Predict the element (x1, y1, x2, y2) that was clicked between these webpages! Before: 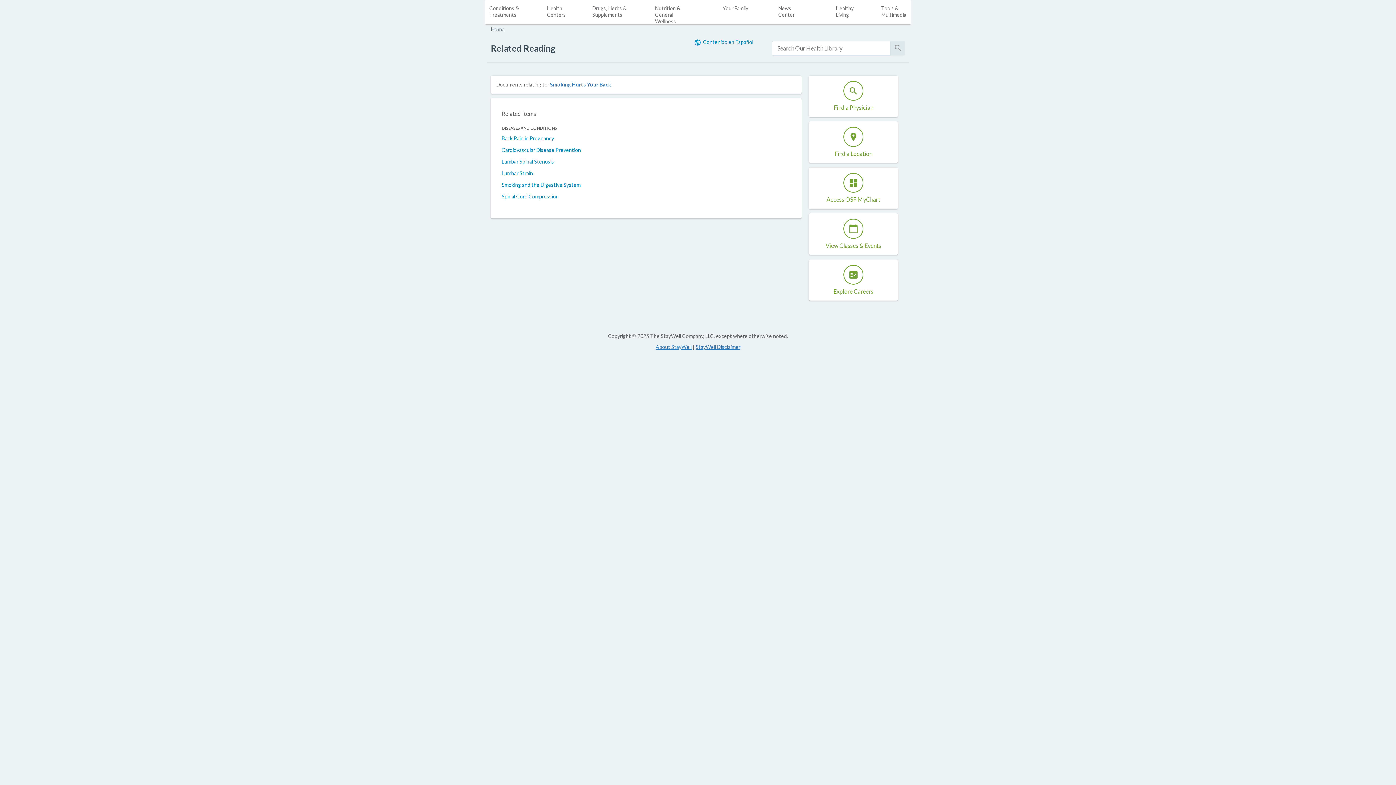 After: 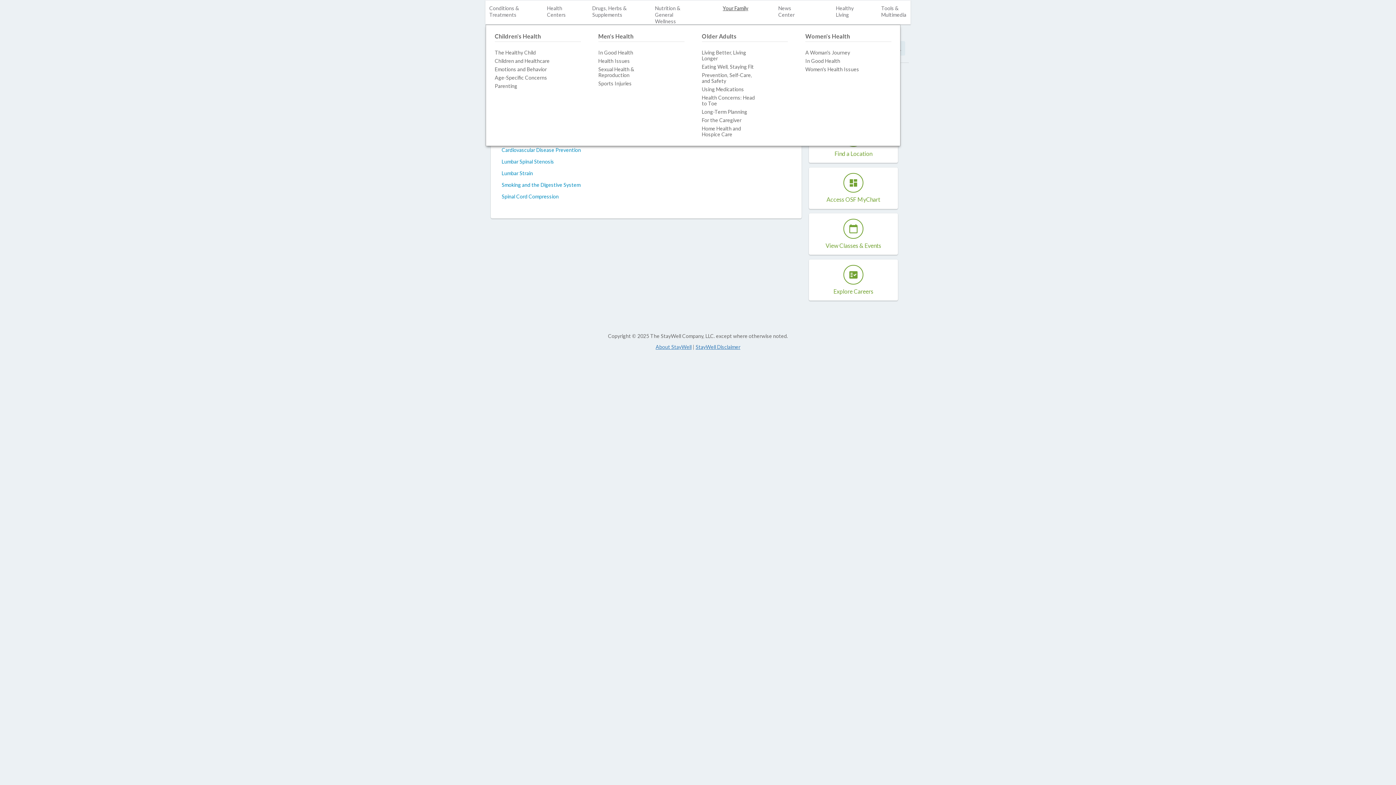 Action: bbox: (721, 0, 752, 25) label: Your Family